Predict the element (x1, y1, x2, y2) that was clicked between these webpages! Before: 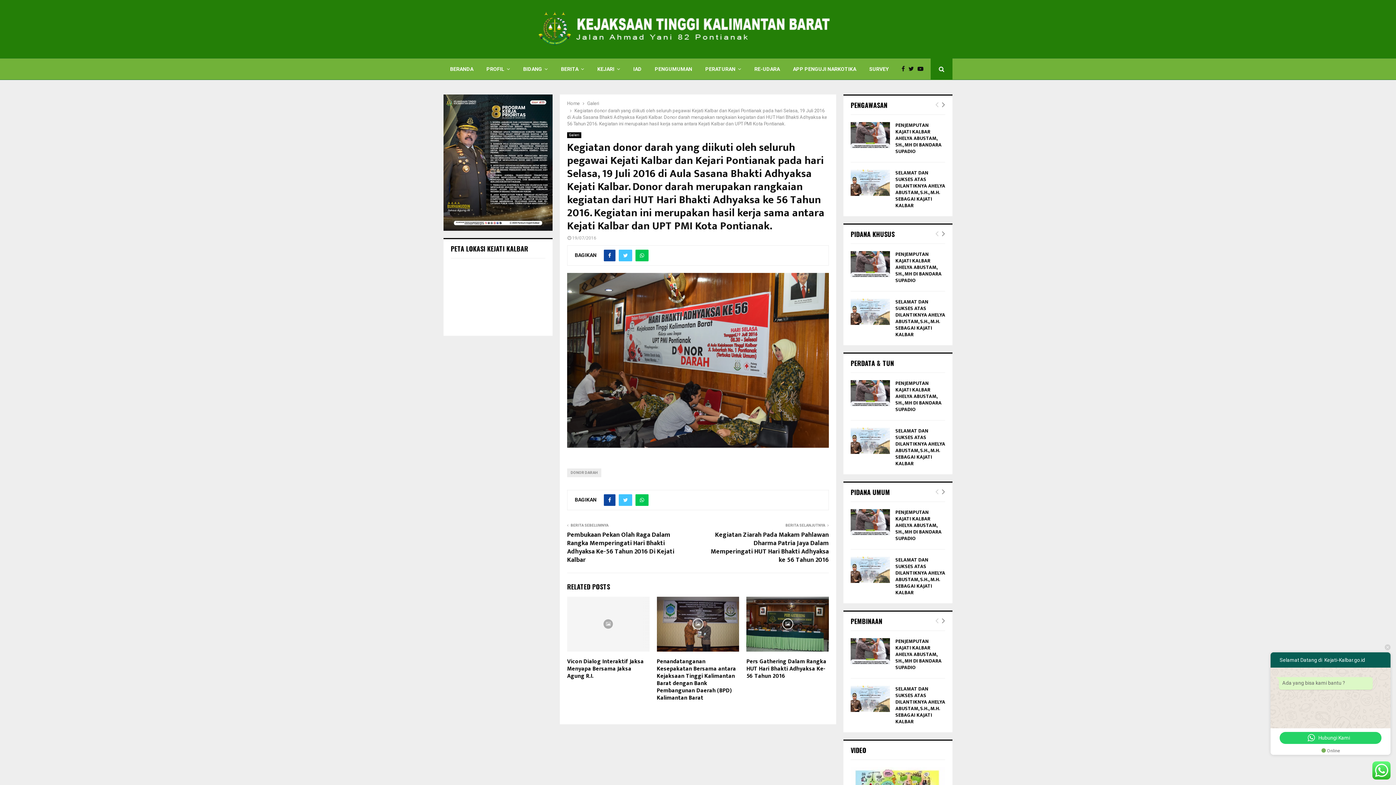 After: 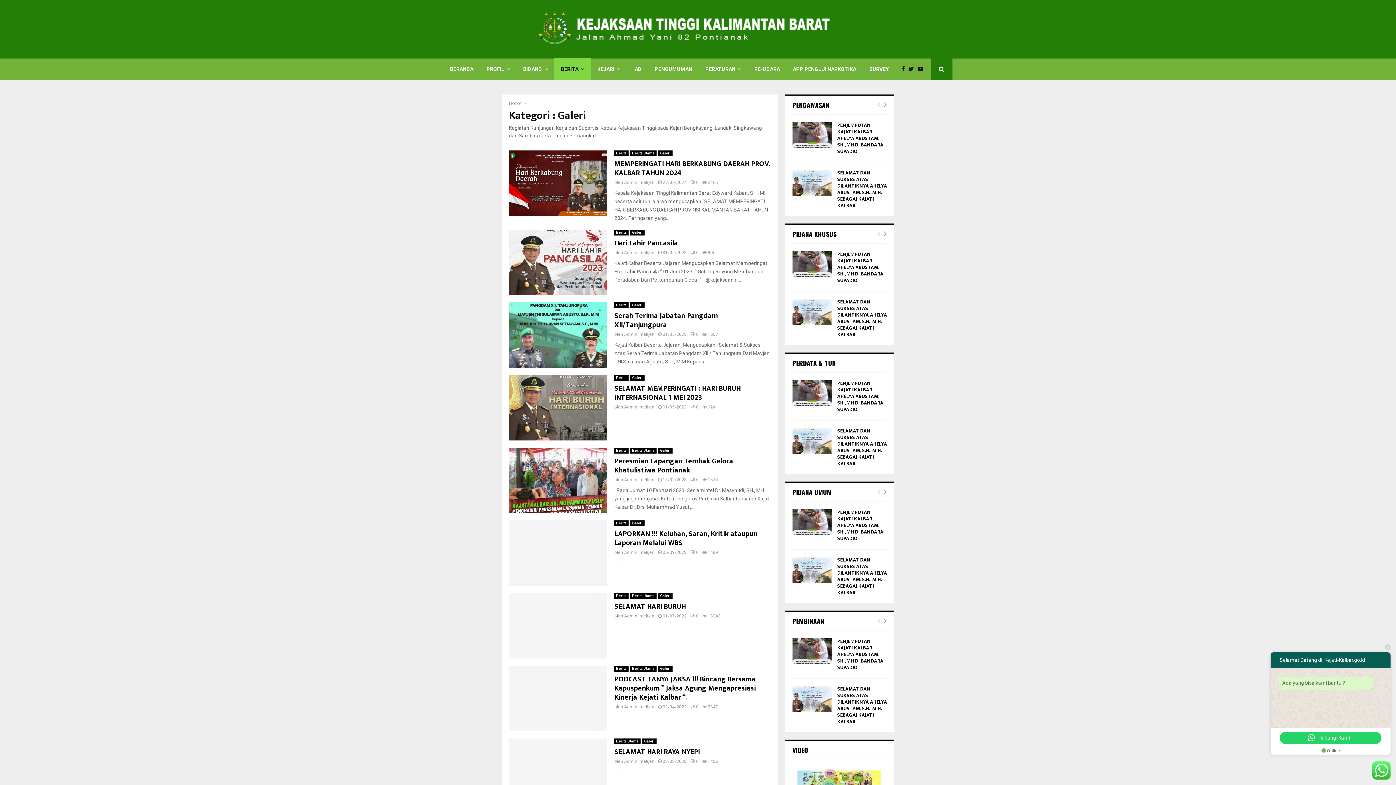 Action: bbox: (587, 100, 599, 106) label: Galeri